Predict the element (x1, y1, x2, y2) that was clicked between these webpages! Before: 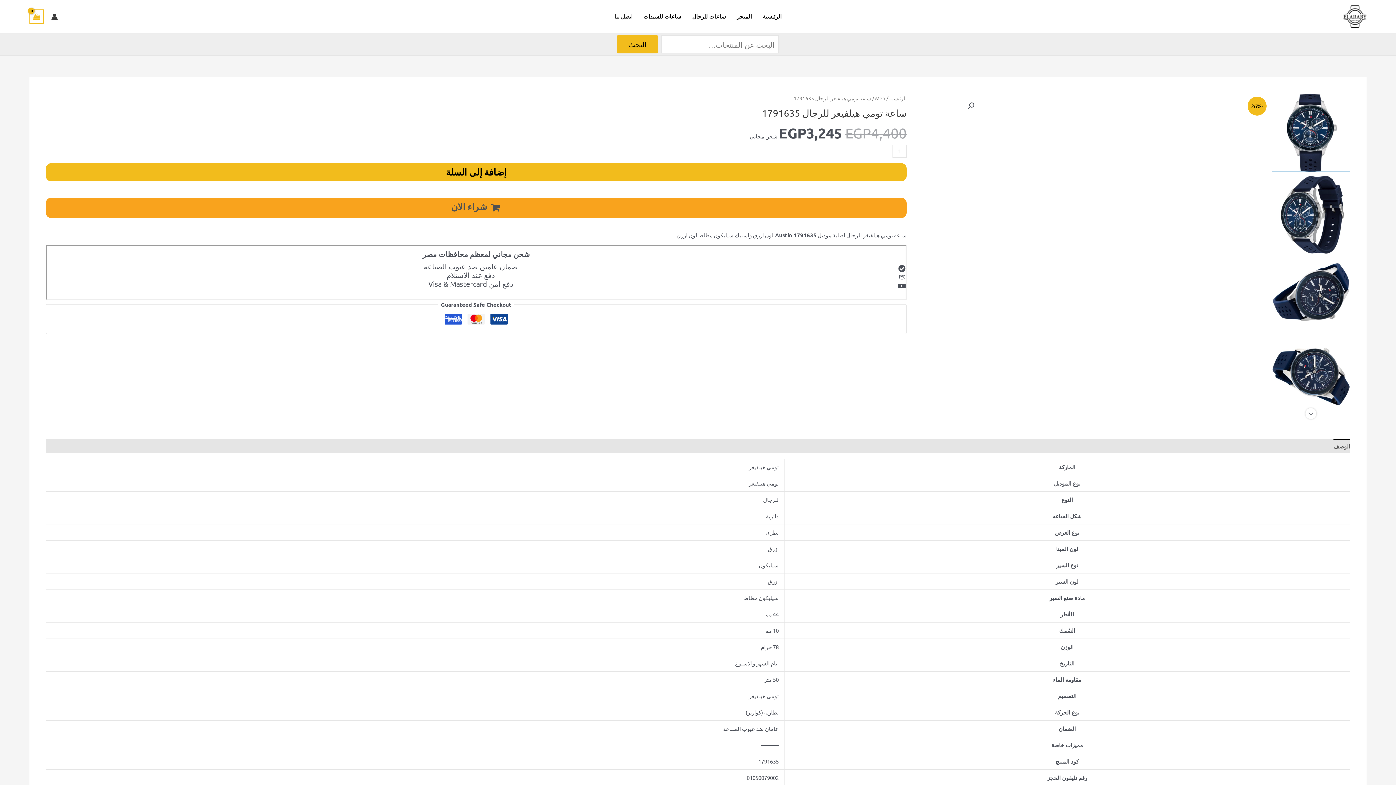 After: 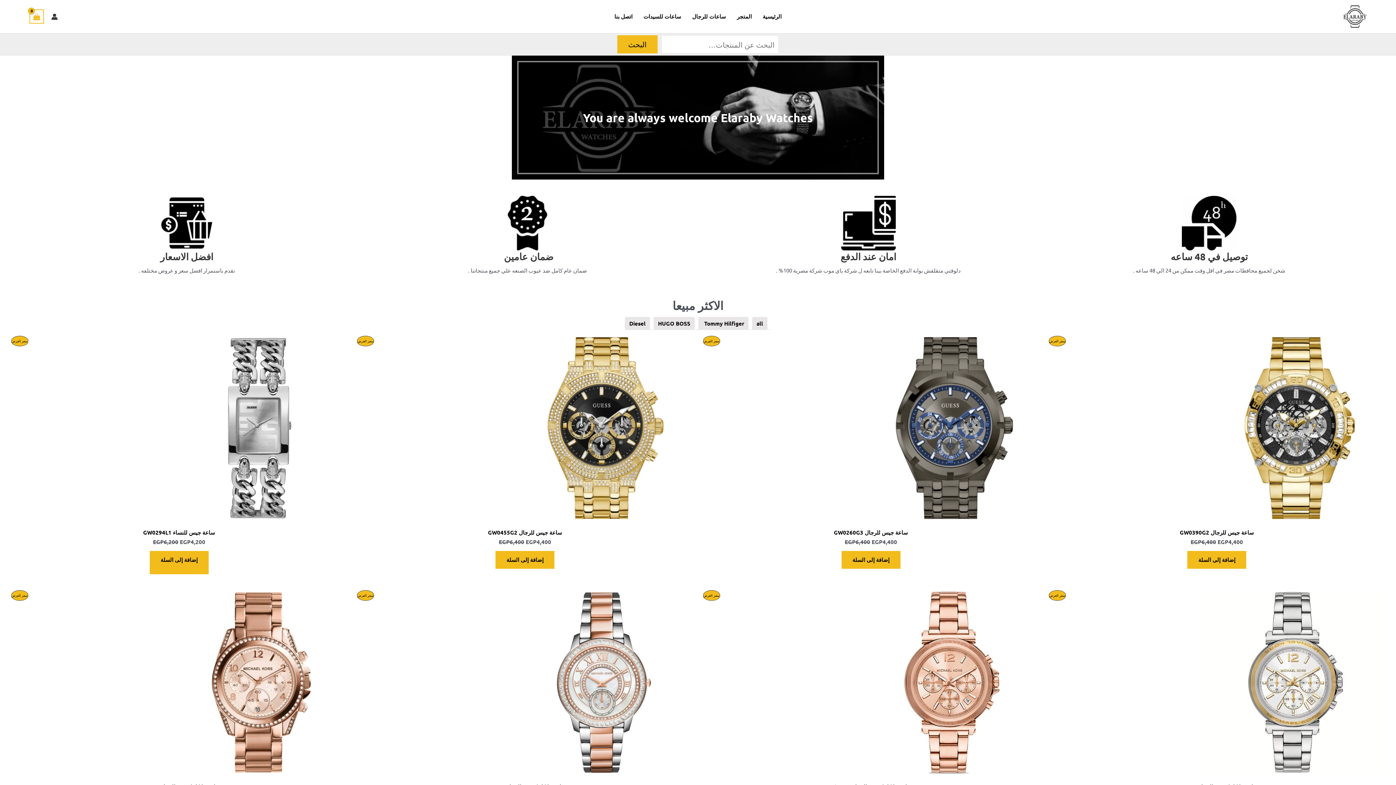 Action: bbox: (889, 94, 906, 101) label: الرئيسية